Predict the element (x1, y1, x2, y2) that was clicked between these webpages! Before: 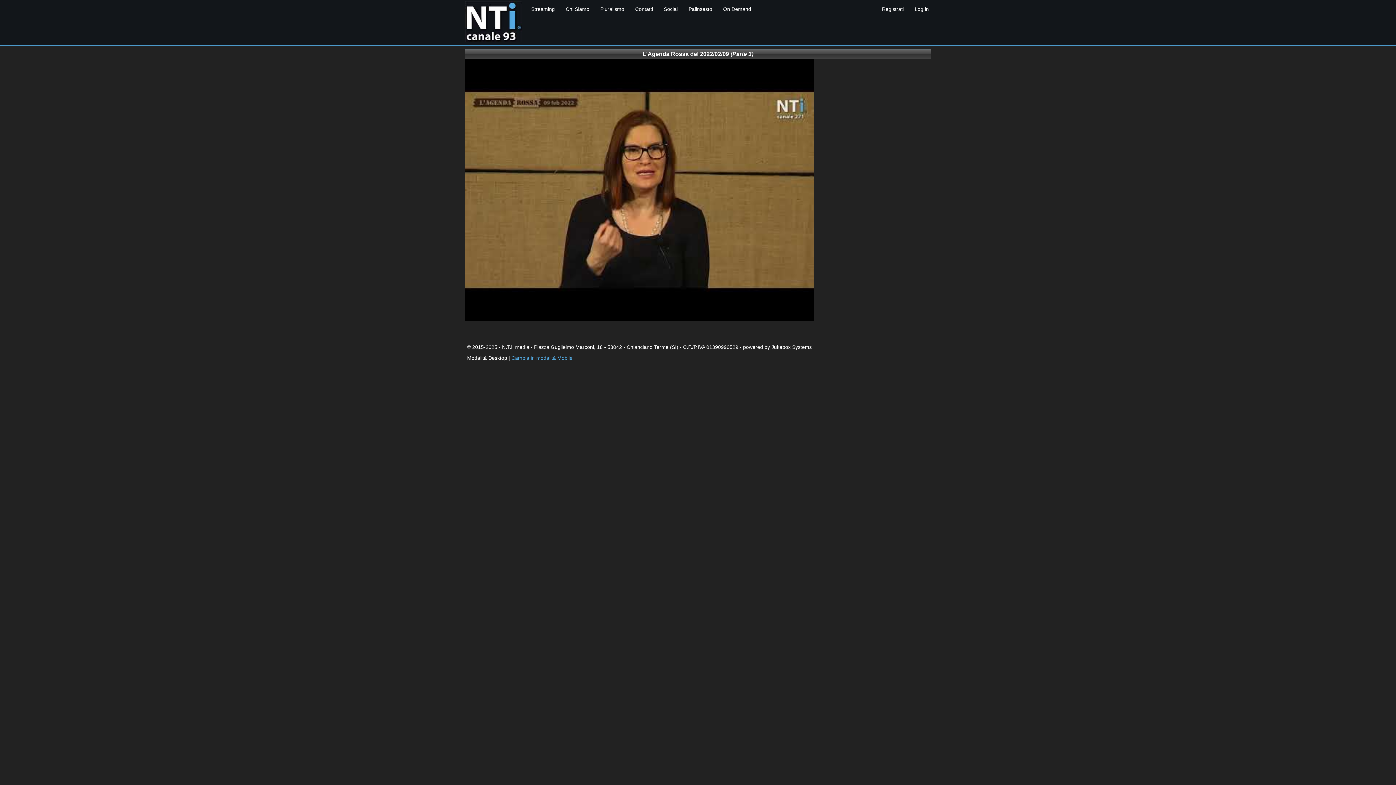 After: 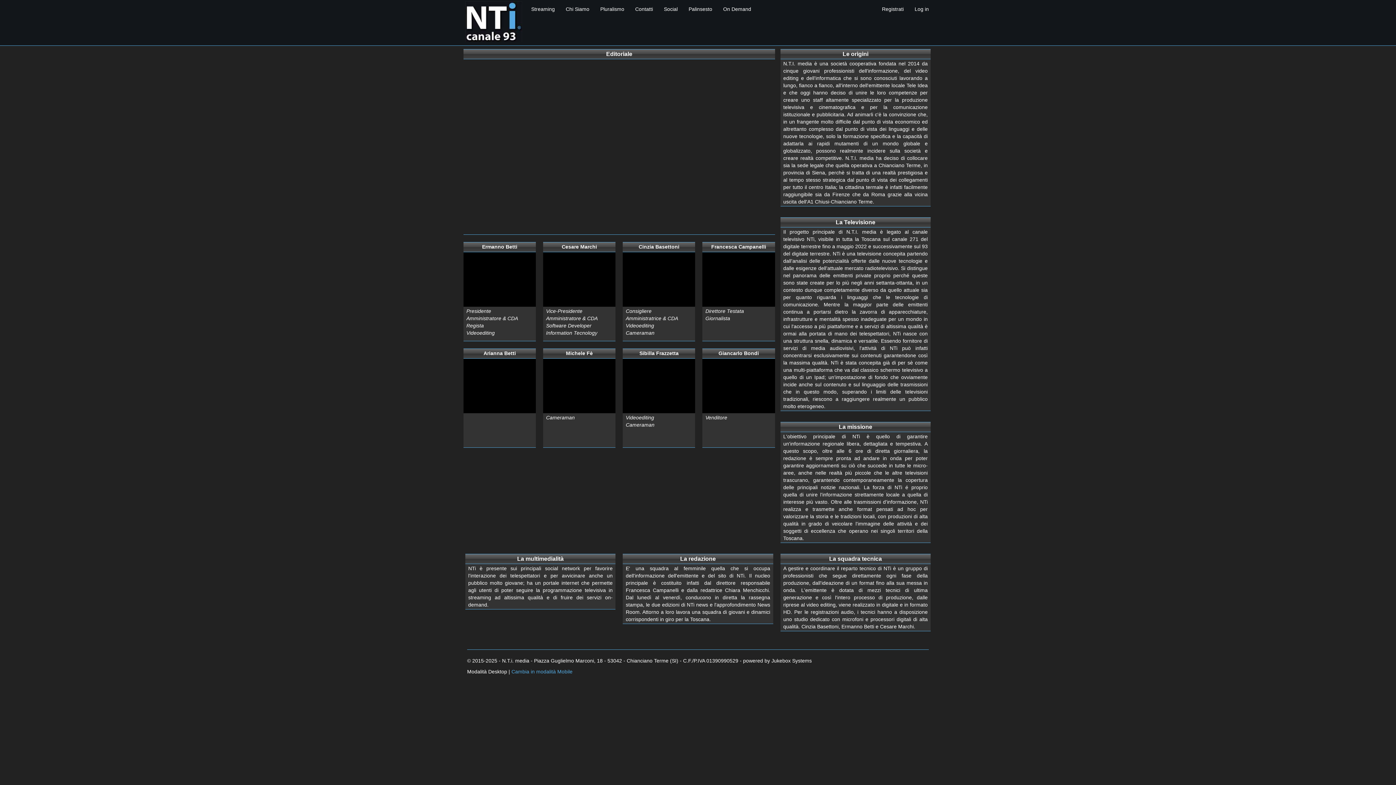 Action: bbox: (560, 0, 595, 18) label: Chi Siamo